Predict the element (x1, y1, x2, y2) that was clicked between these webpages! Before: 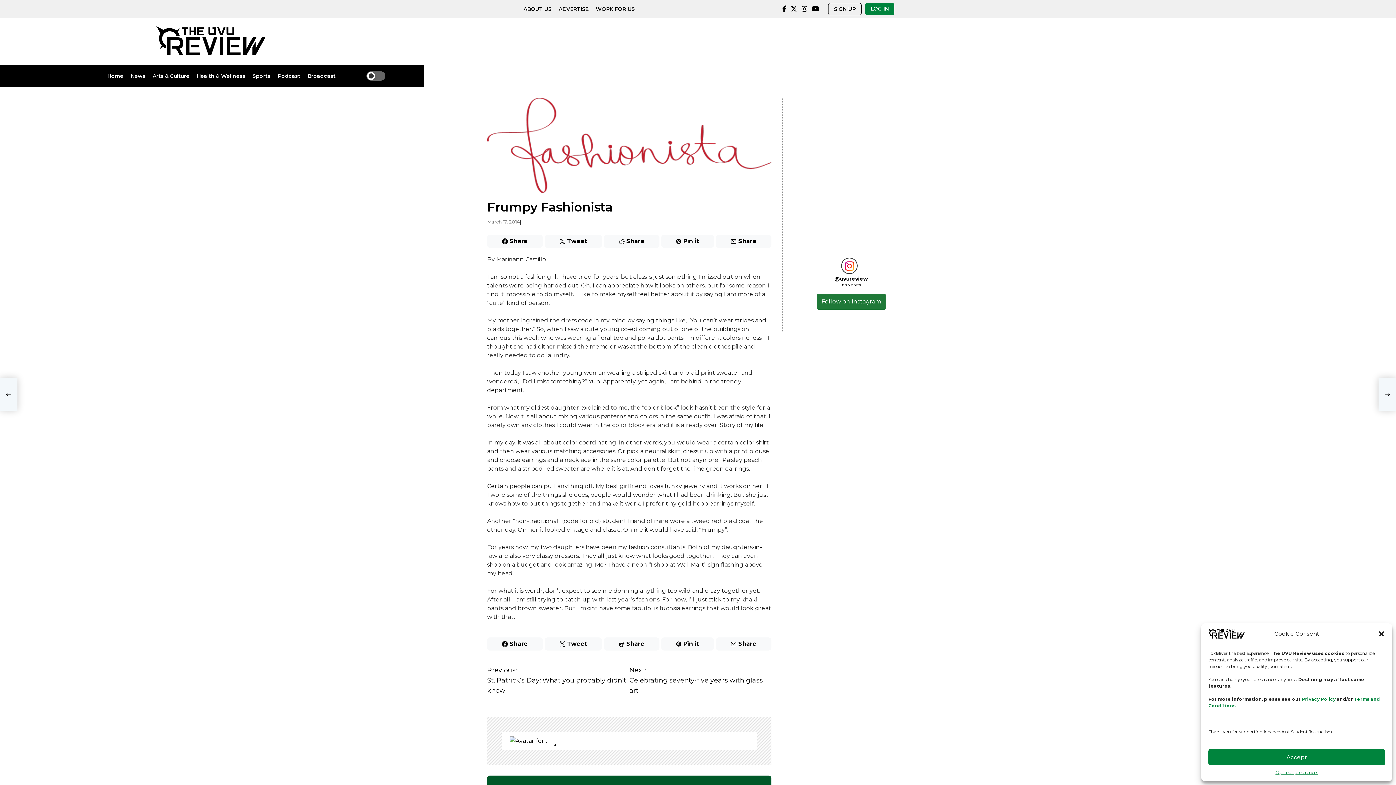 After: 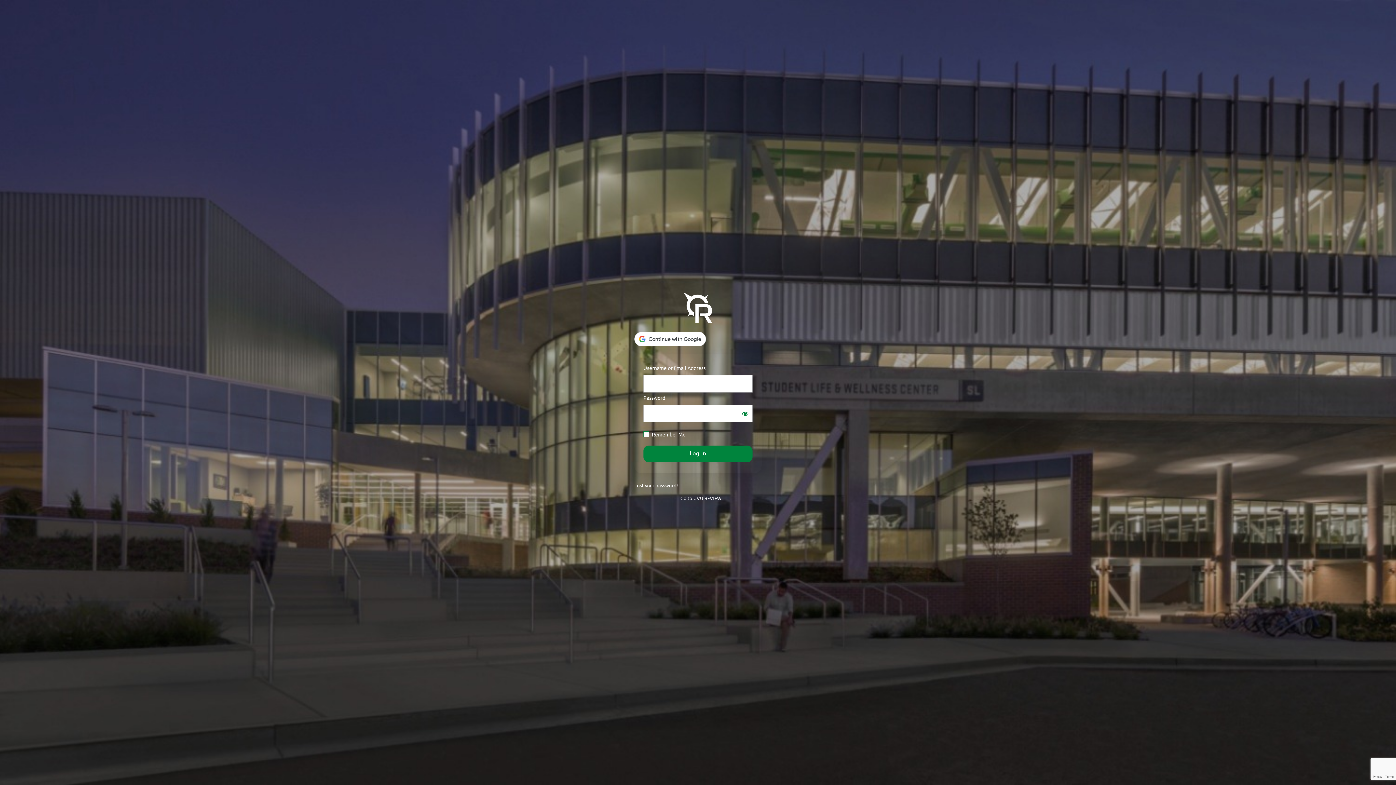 Action: label: LOG IN bbox: (865, 2, 894, 15)